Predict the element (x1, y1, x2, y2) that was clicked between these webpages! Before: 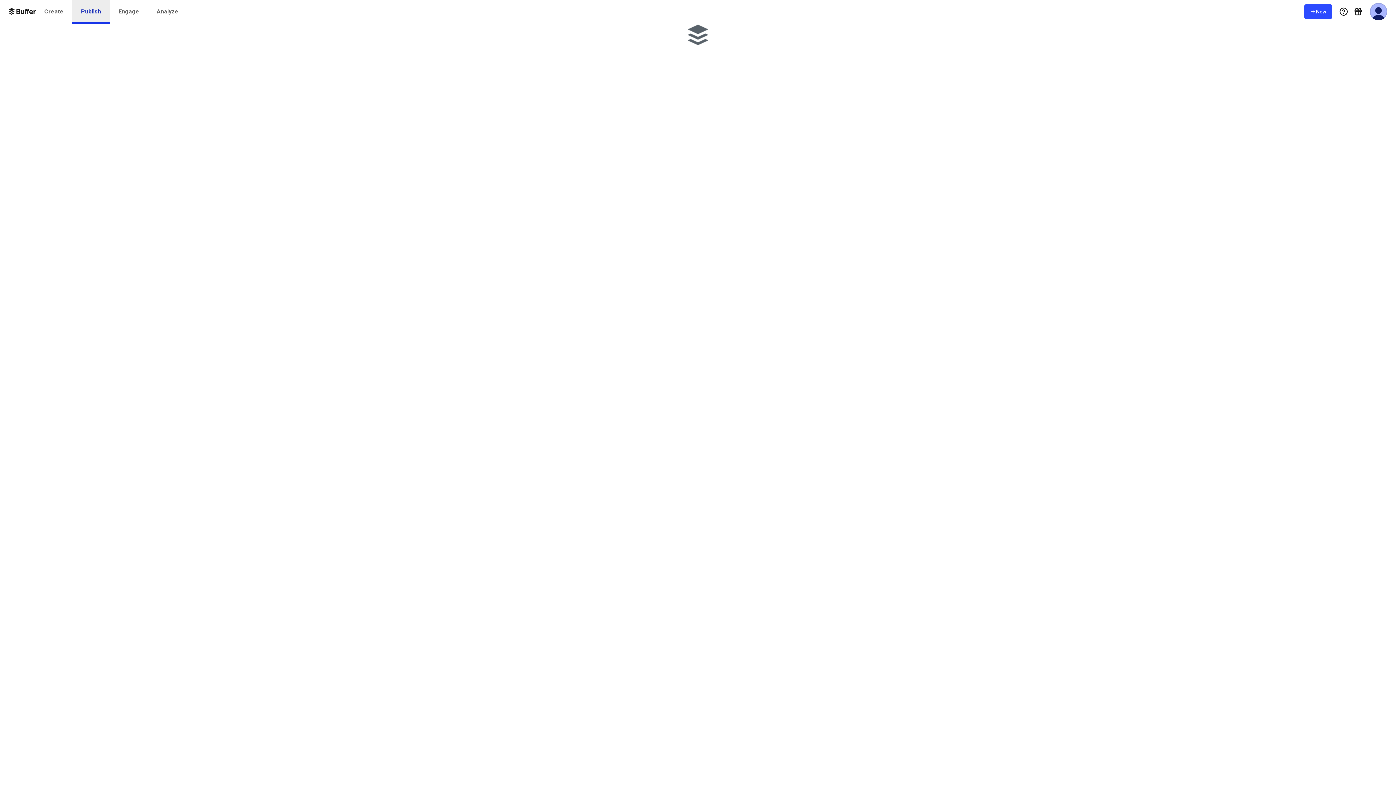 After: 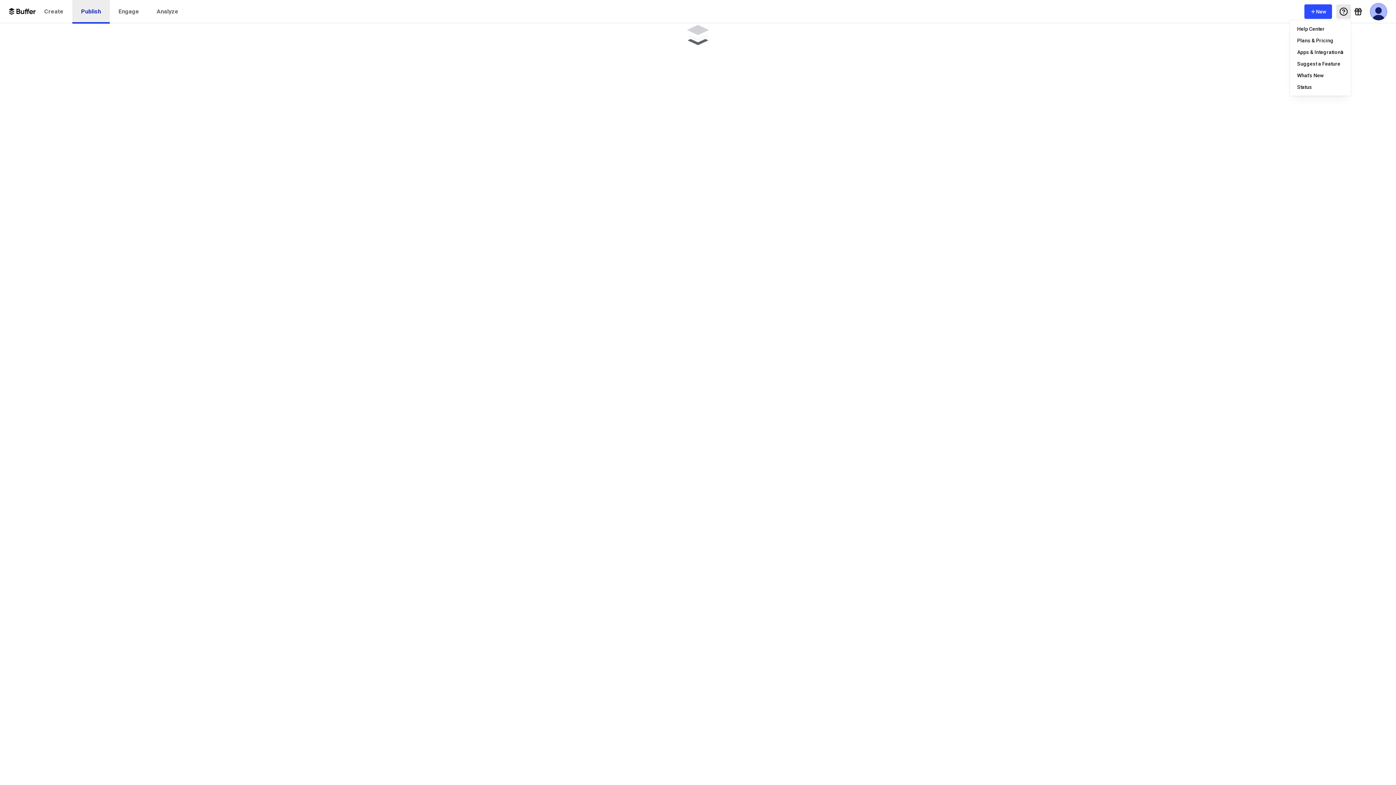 Action: label: Help Menu bbox: (1336, 4, 1351, 18)